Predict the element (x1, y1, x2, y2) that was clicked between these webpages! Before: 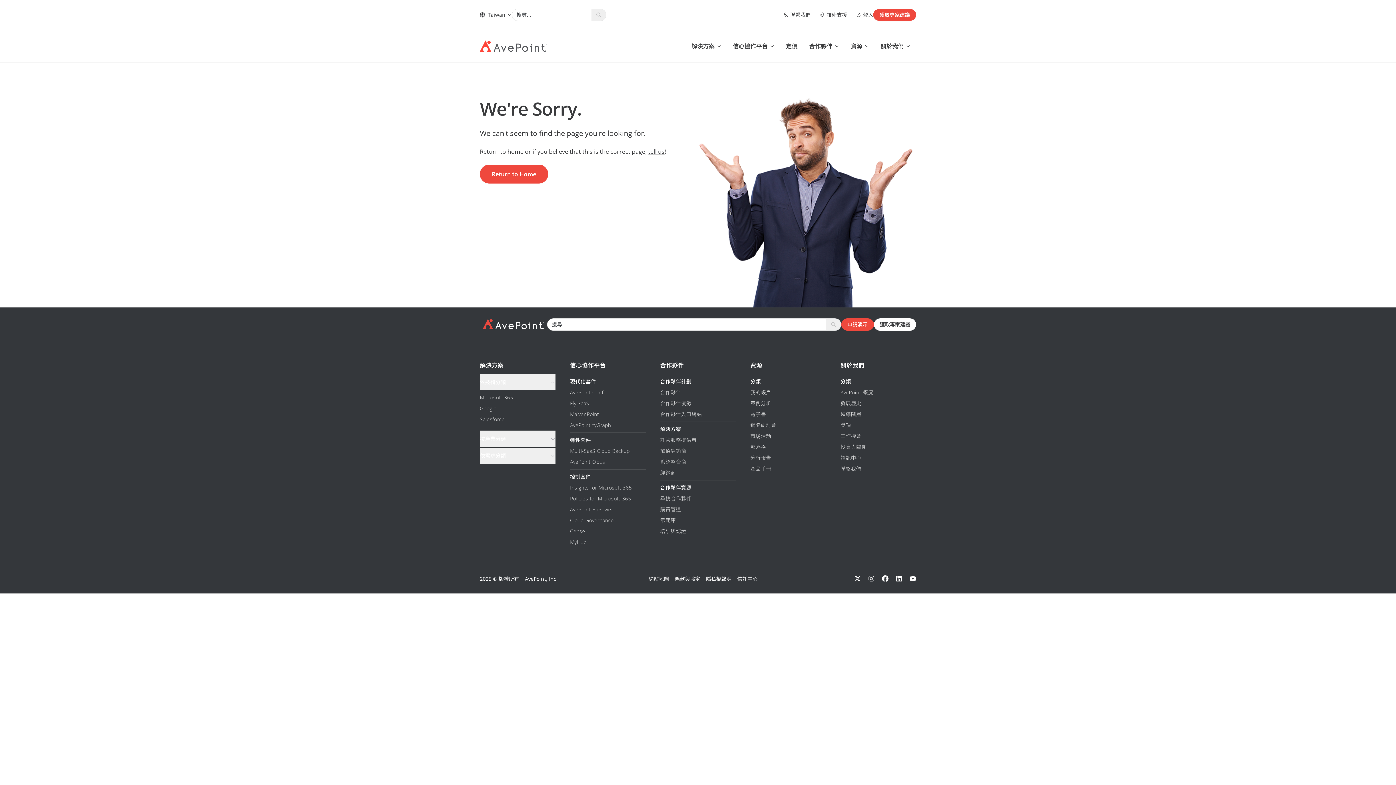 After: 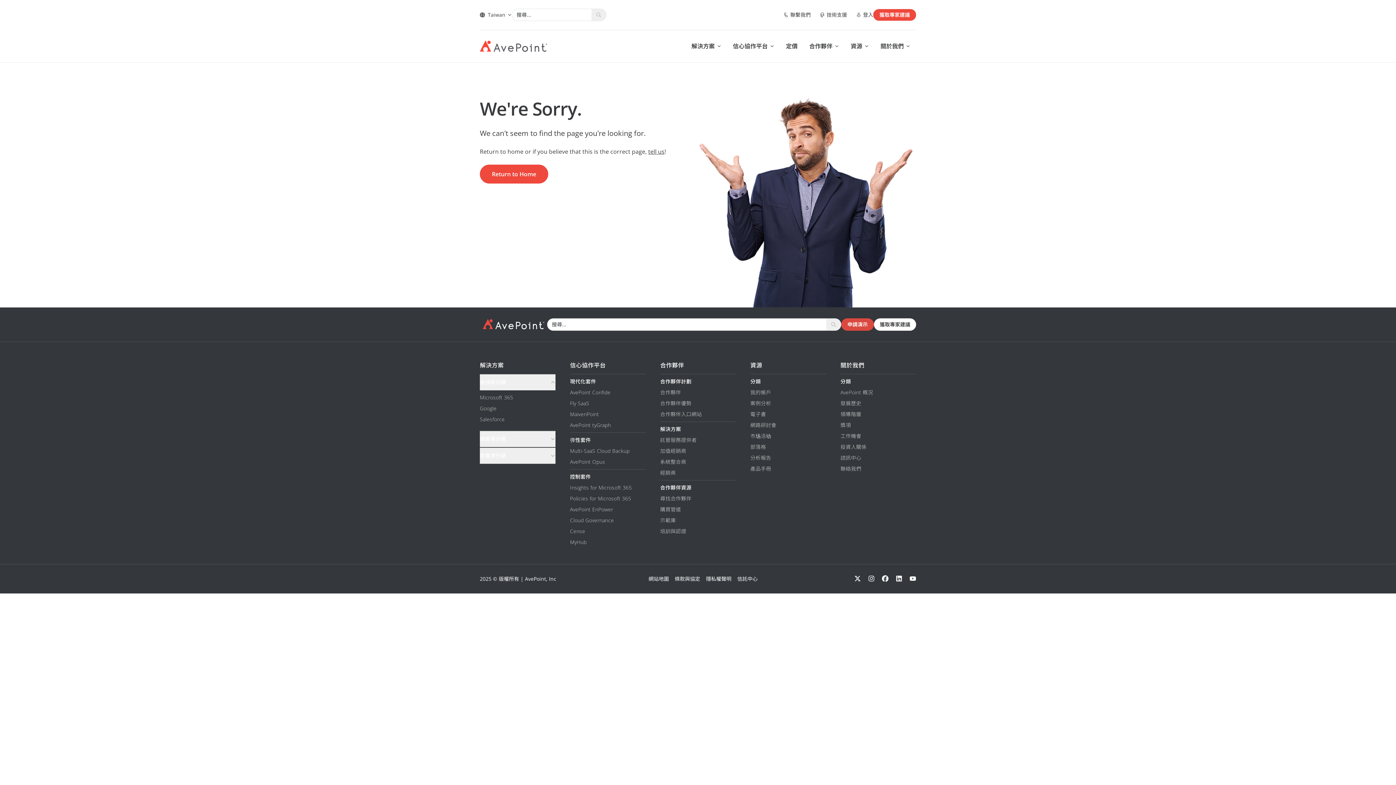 Action: label: 申請演示 bbox: (841, 318, 874, 330)